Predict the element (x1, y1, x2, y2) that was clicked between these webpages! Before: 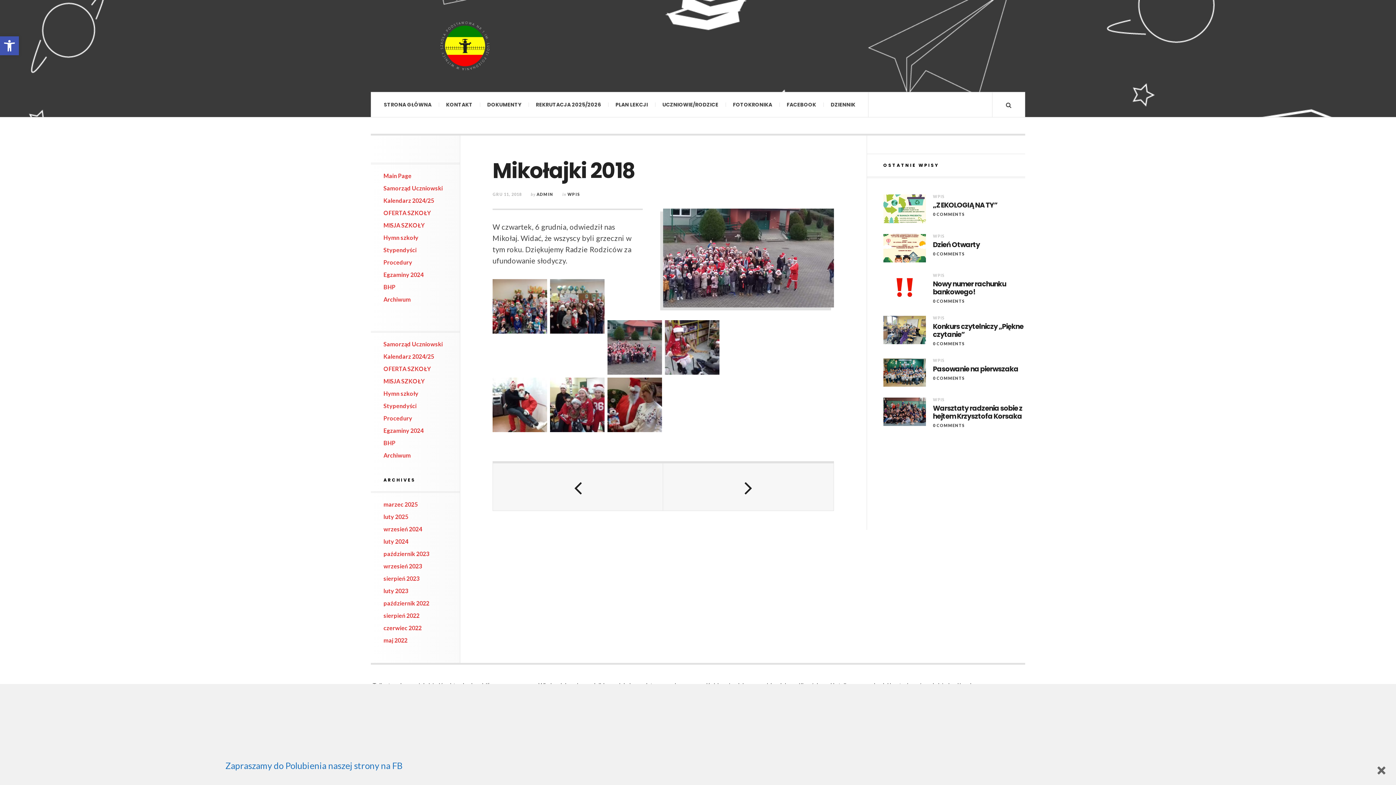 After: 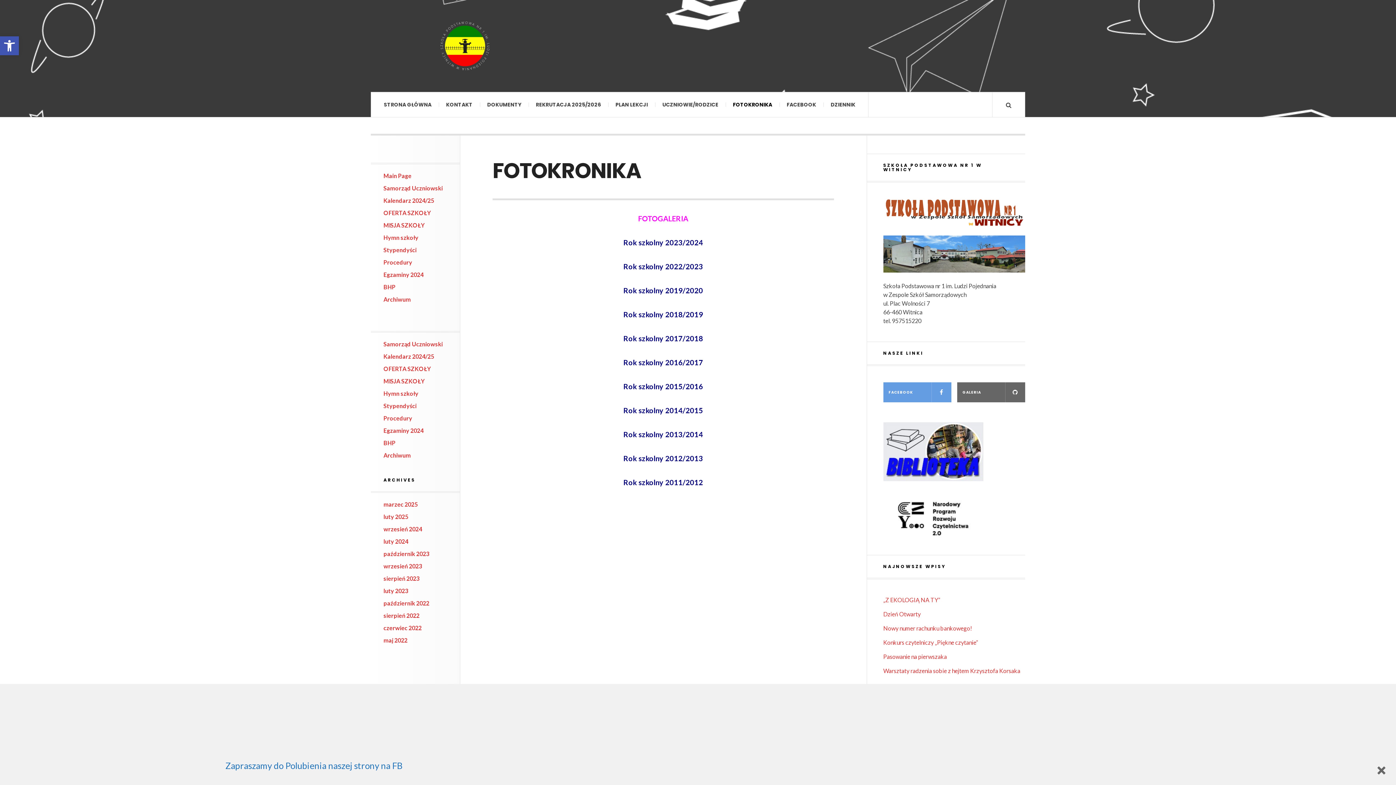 Action: label: FOTOKRONIKA bbox: (725, 92, 779, 117)